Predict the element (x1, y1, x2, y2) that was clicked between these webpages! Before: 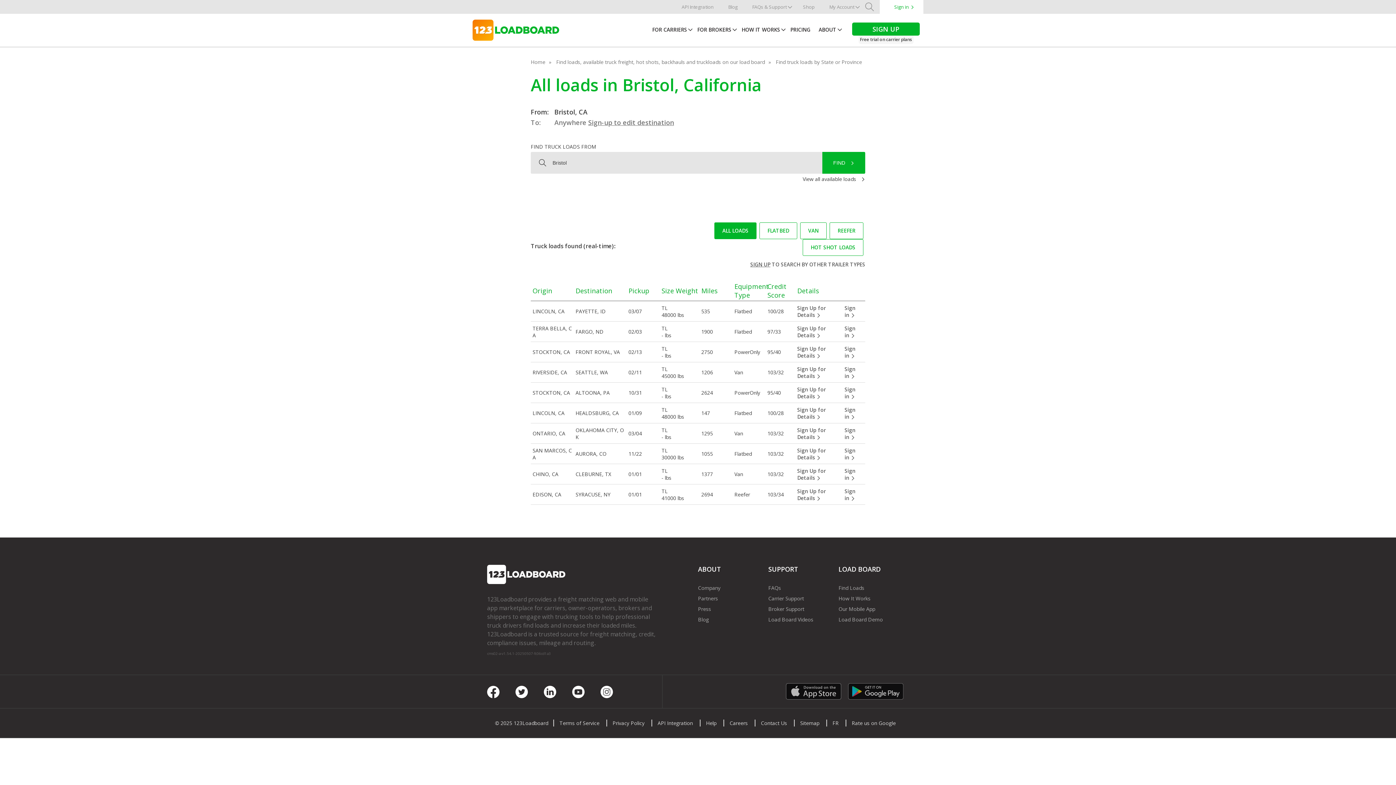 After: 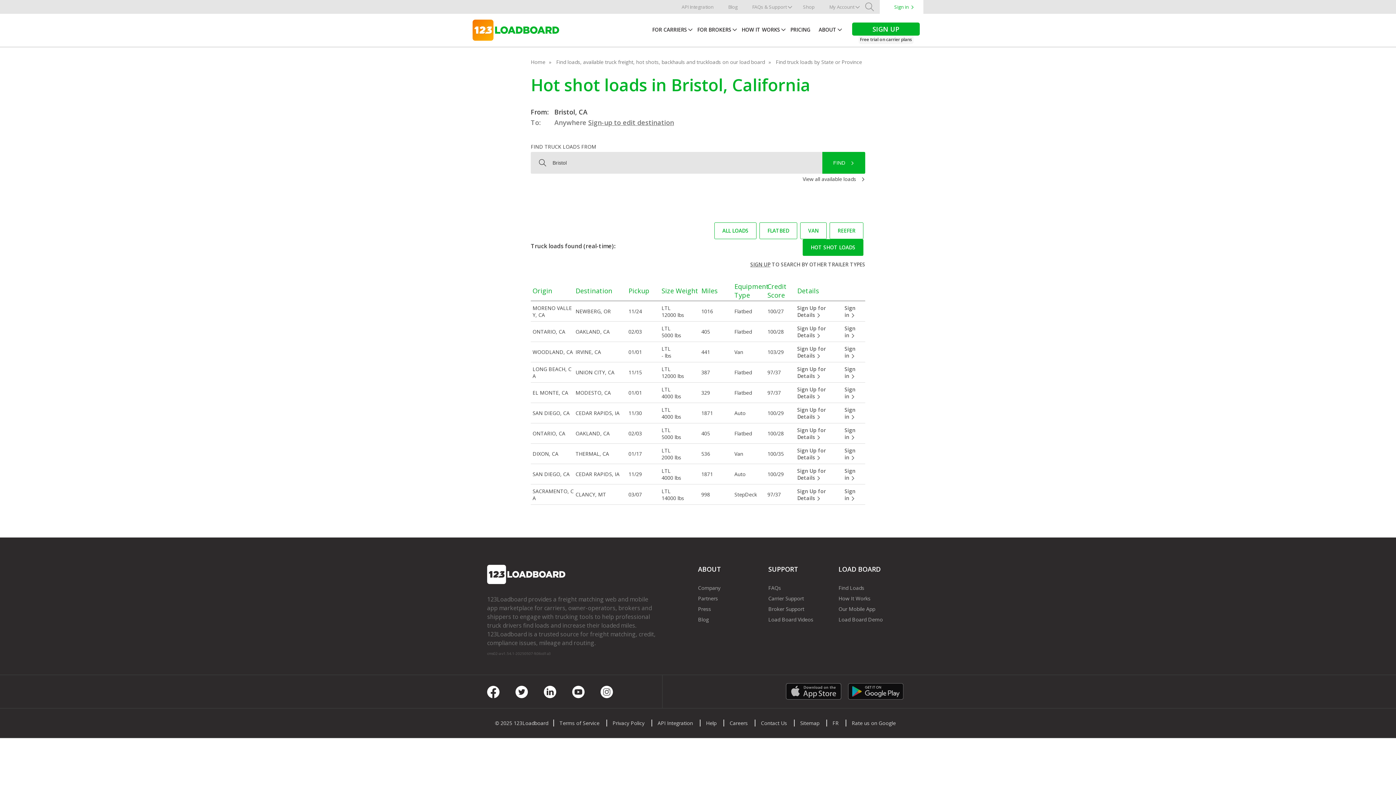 Action: bbox: (802, 239, 863, 256) label: HOT SHOT LOADS